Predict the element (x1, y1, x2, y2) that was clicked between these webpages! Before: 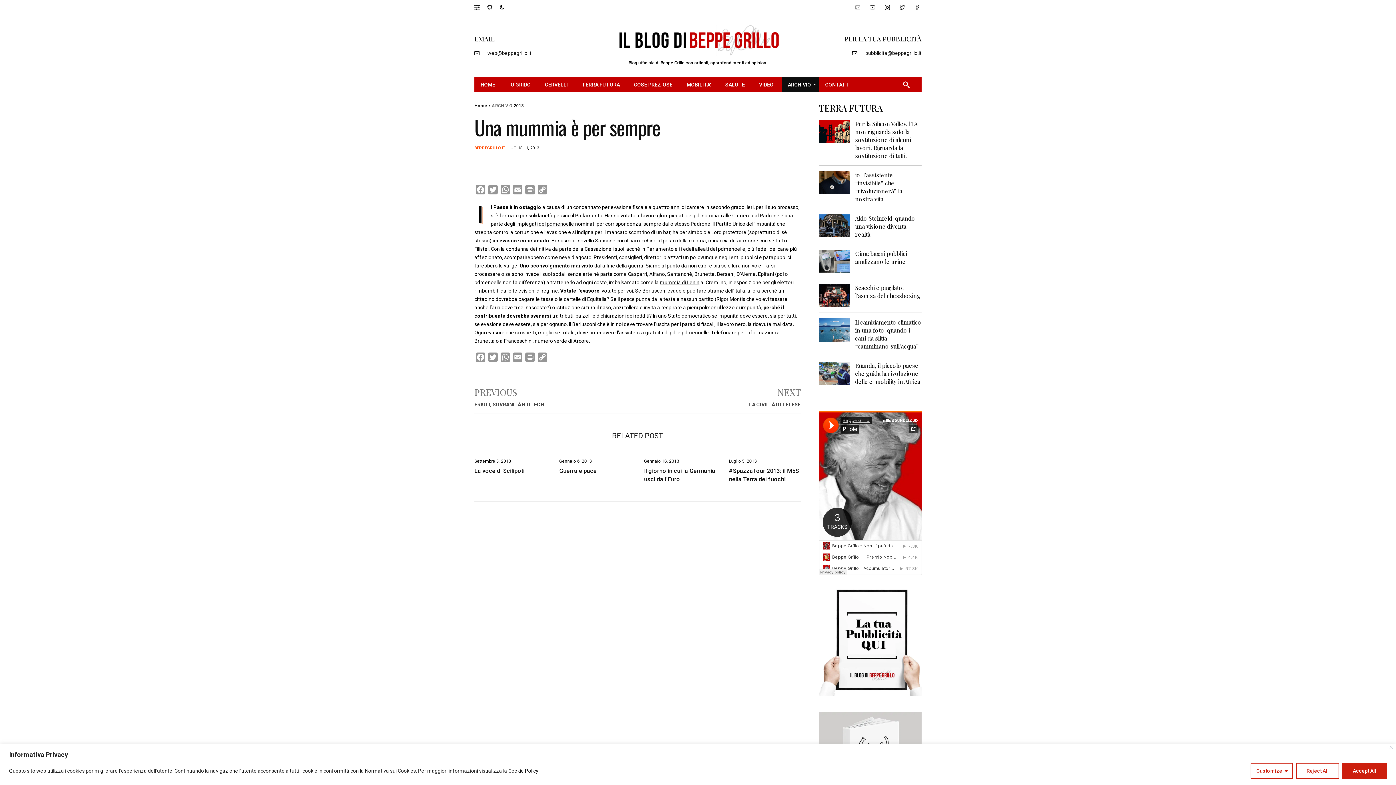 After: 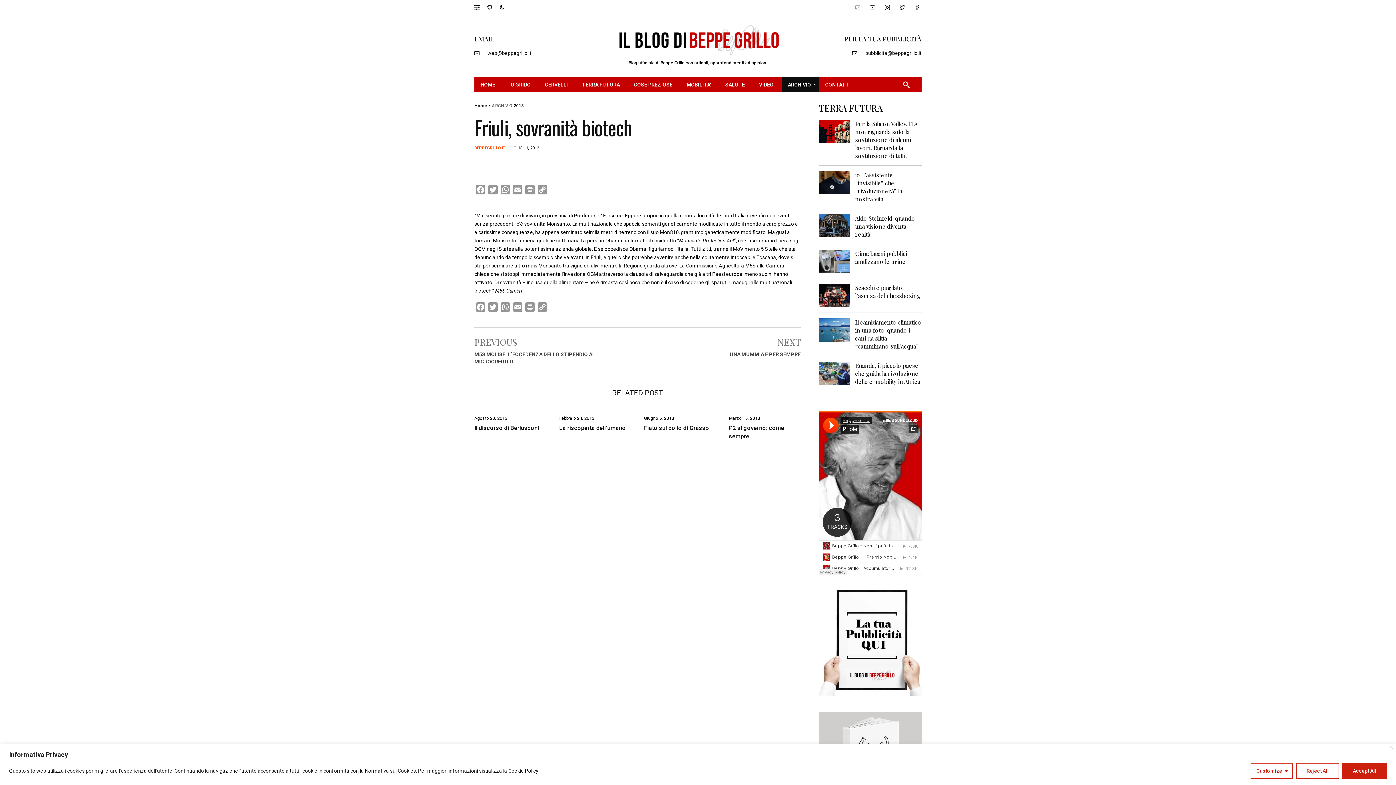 Action: label: FRIULI, SOVRANITÀ BIOTECH bbox: (474, 401, 544, 407)